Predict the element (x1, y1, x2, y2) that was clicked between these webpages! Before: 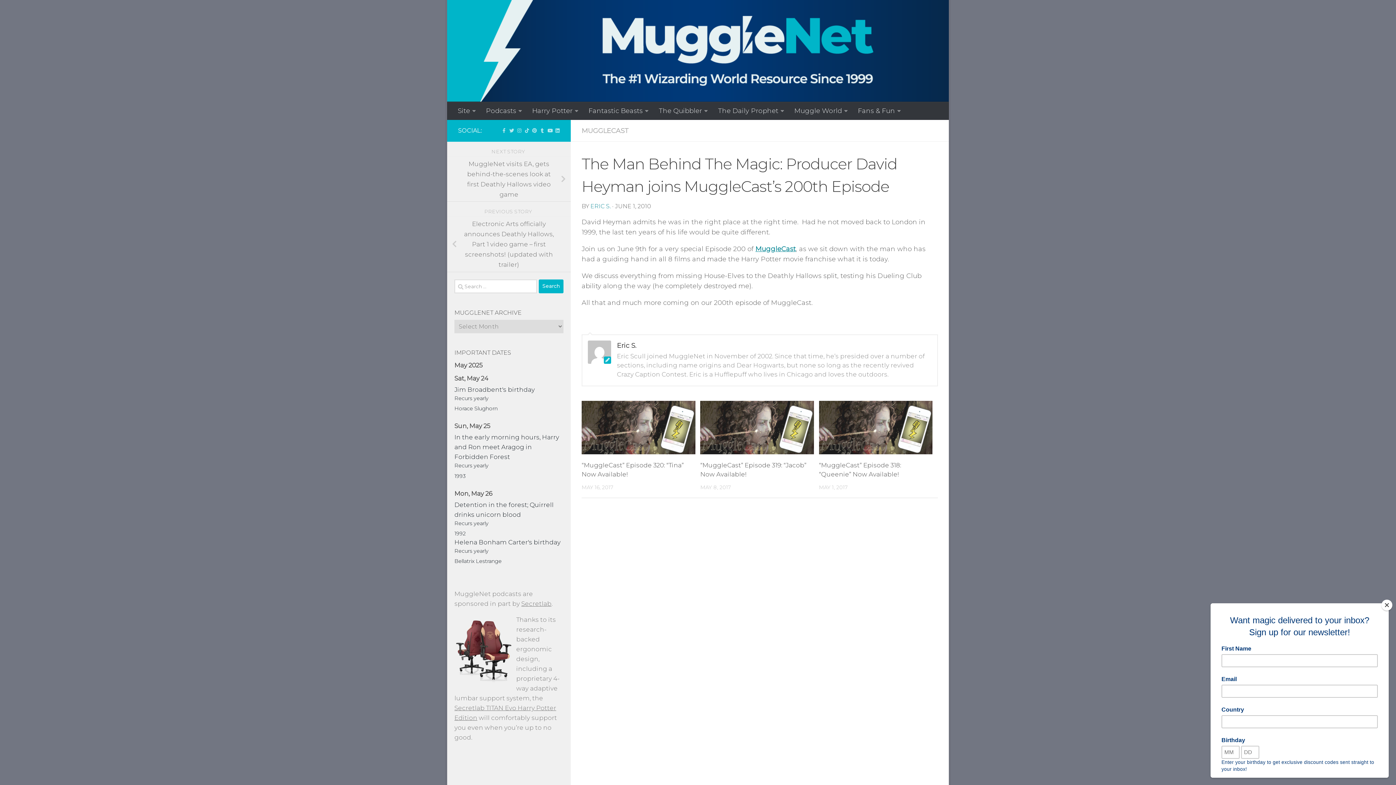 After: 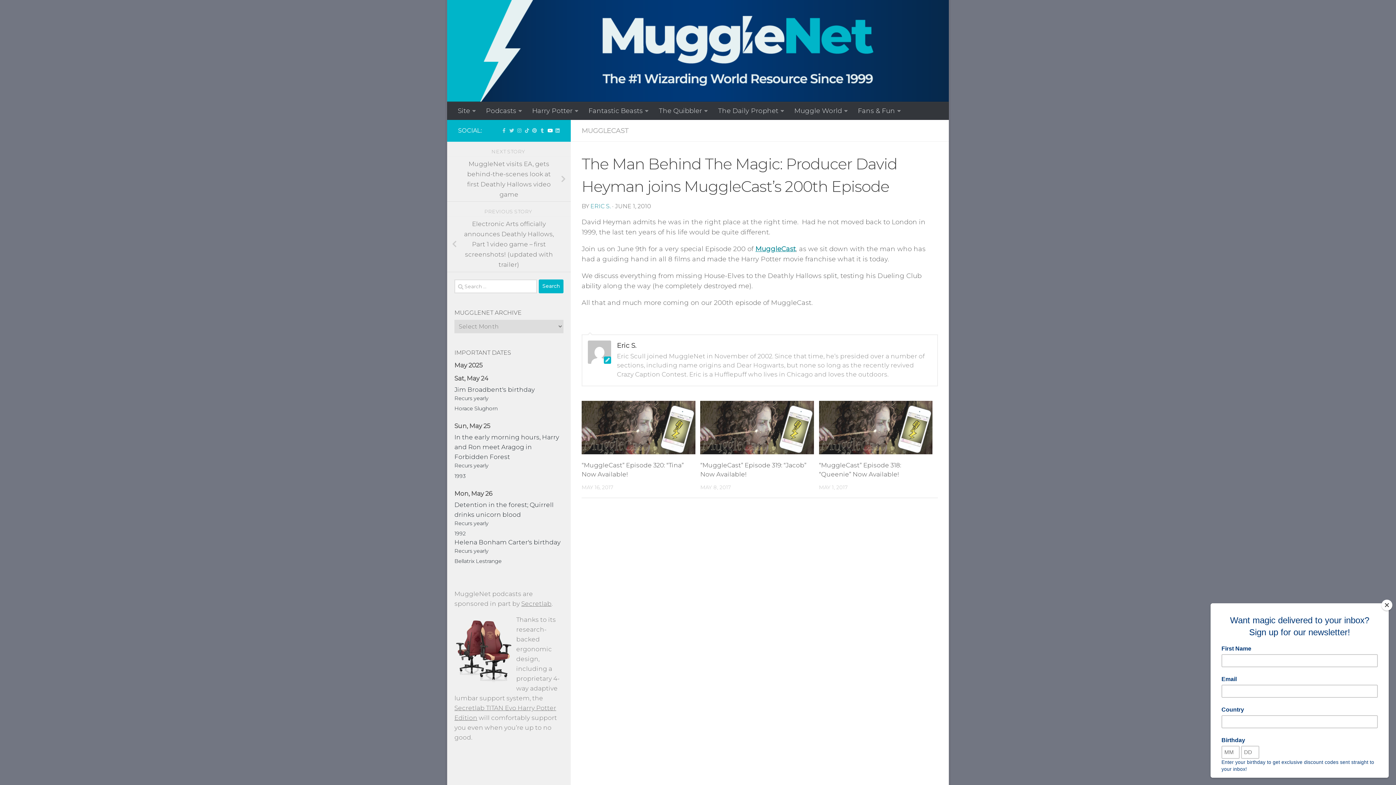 Action: label: MuggleNetVid on YouTube! bbox: (547, 127, 552, 133)